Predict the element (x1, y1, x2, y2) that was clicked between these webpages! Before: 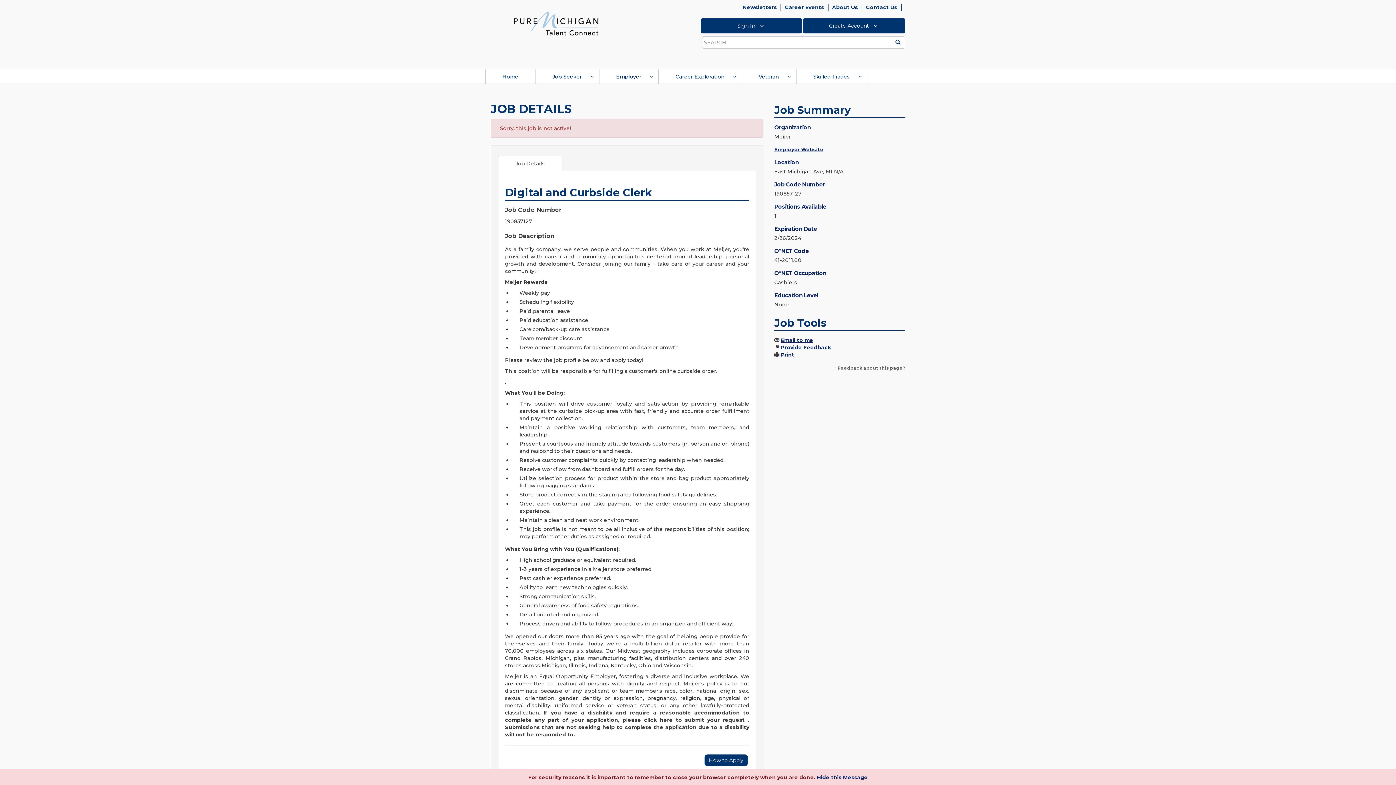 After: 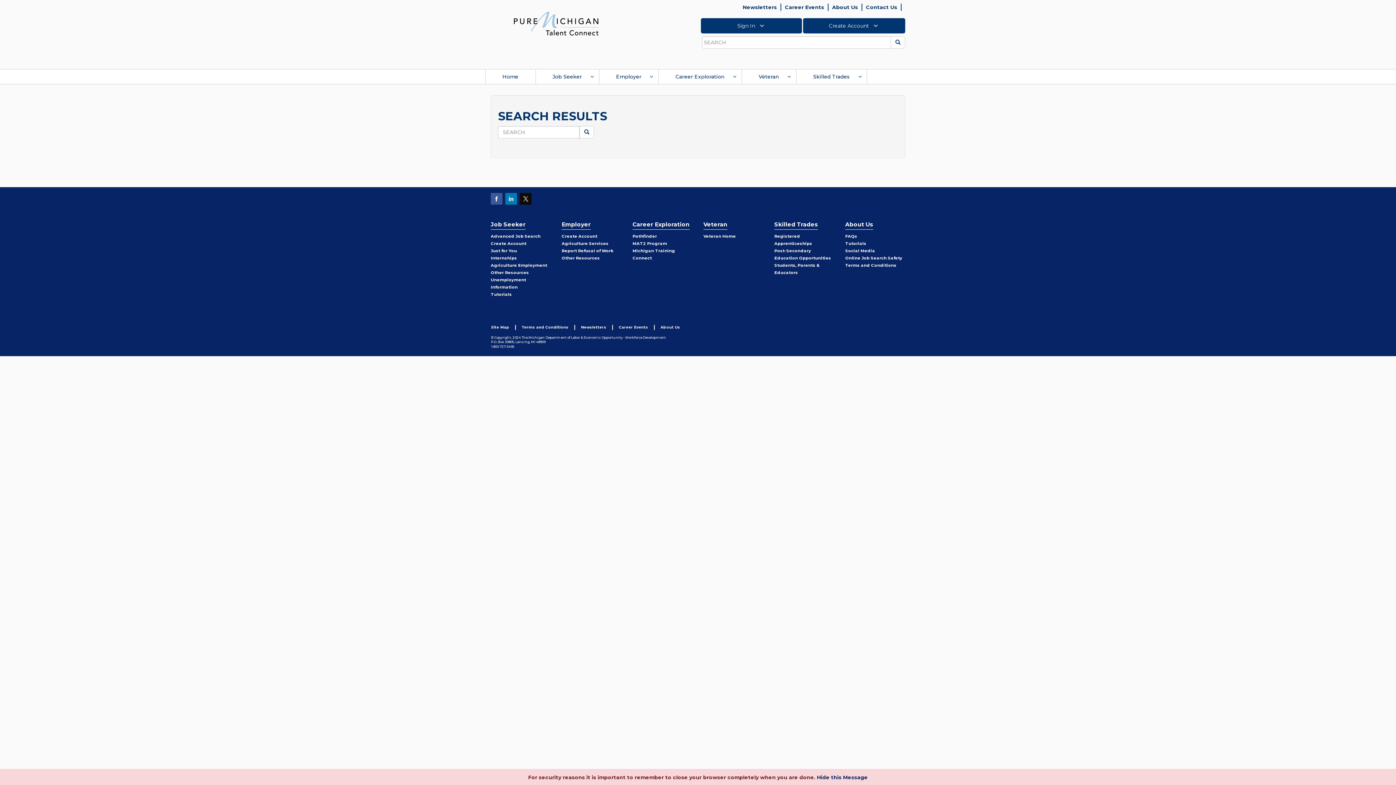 Action: bbox: (890, 36, 905, 48) label: Submit Search